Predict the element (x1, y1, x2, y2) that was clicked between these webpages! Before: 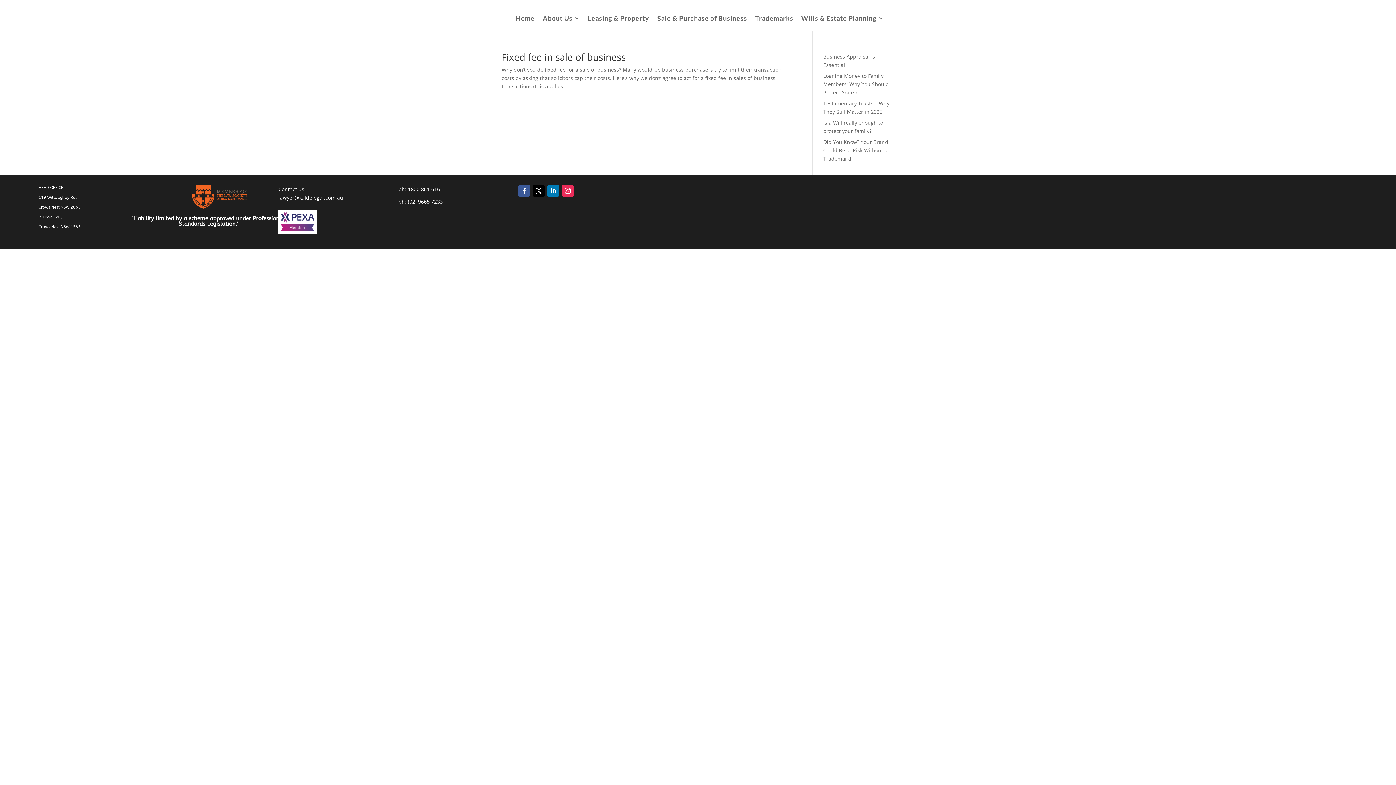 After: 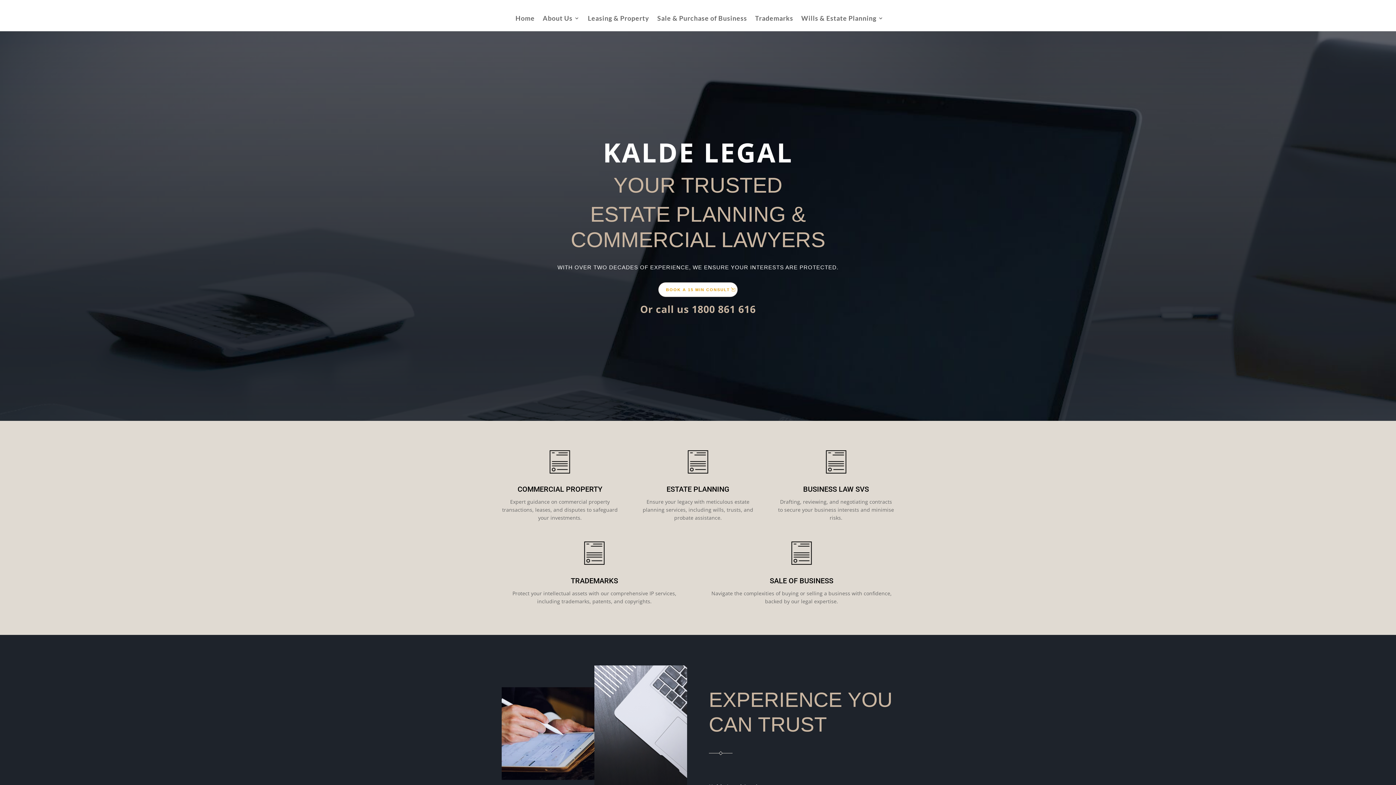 Action: bbox: (515, 15, 534, 31) label: Home